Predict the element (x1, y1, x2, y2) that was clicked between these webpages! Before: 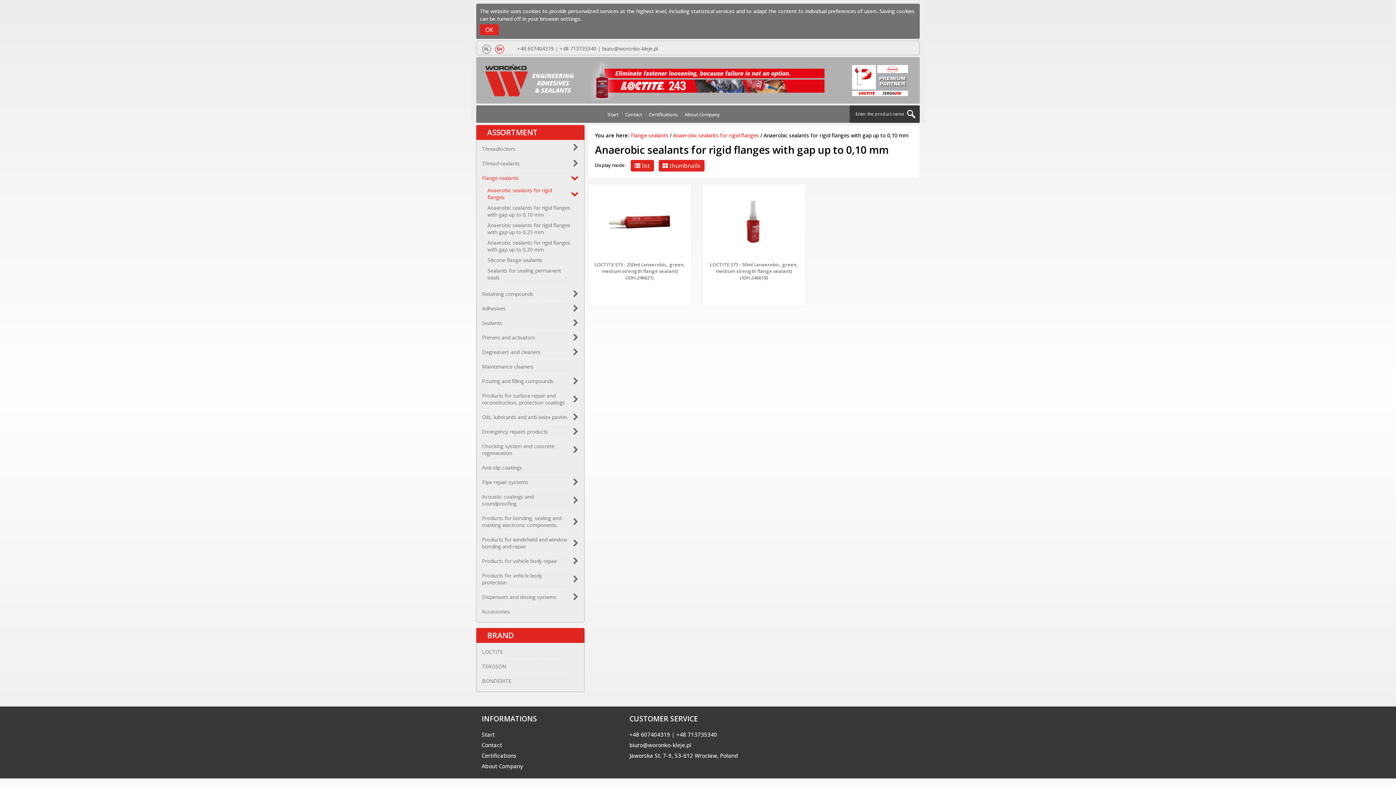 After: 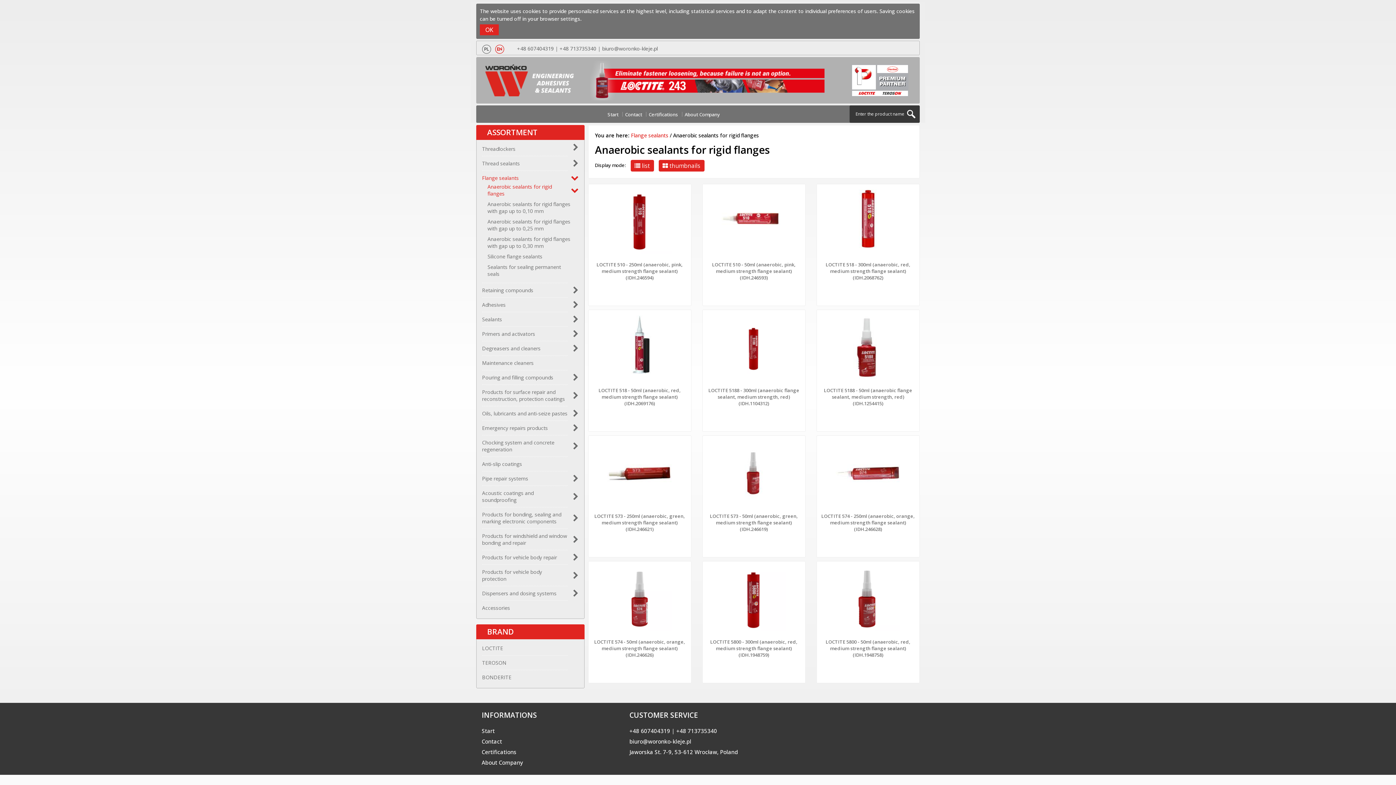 Action: label: Anaerobic sealants for rigid flanges bbox: (487, 186, 567, 200)